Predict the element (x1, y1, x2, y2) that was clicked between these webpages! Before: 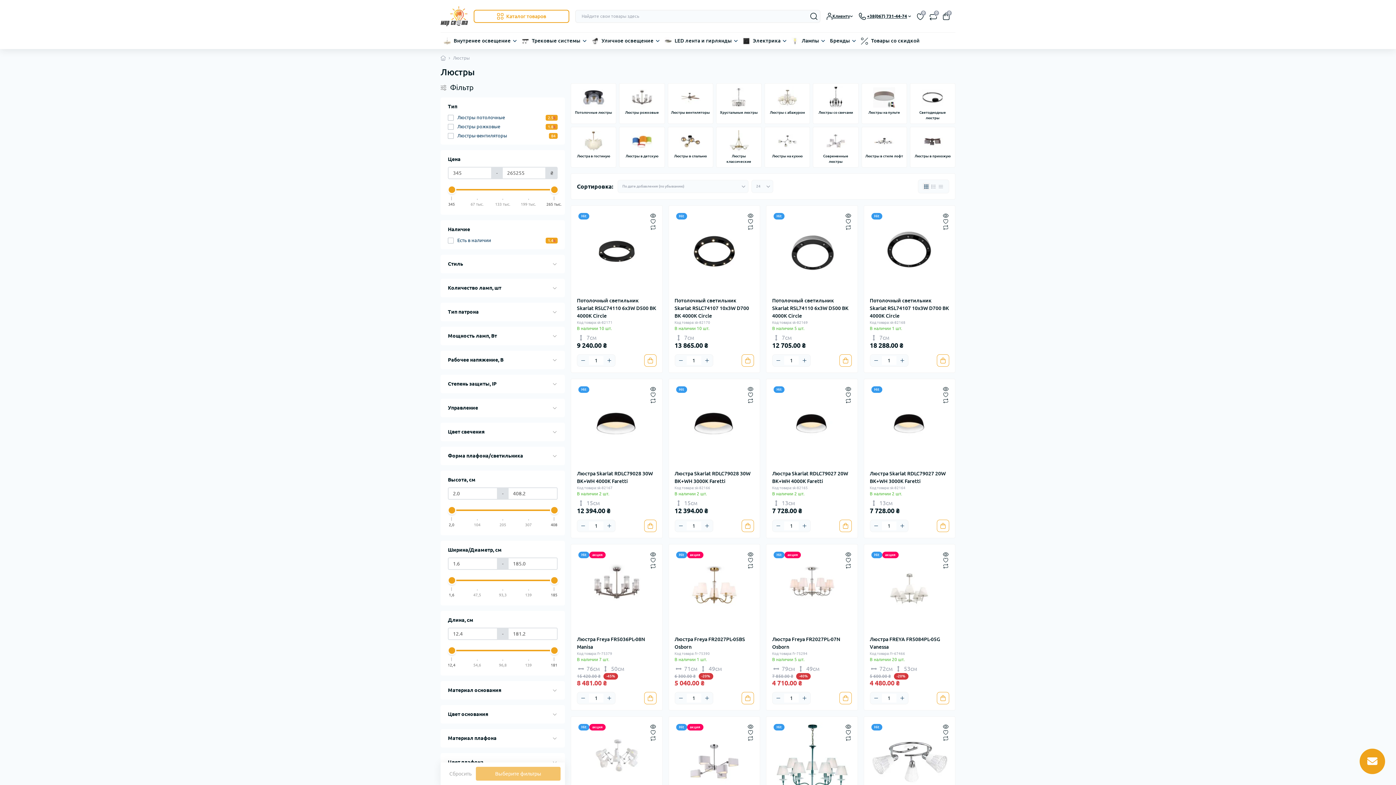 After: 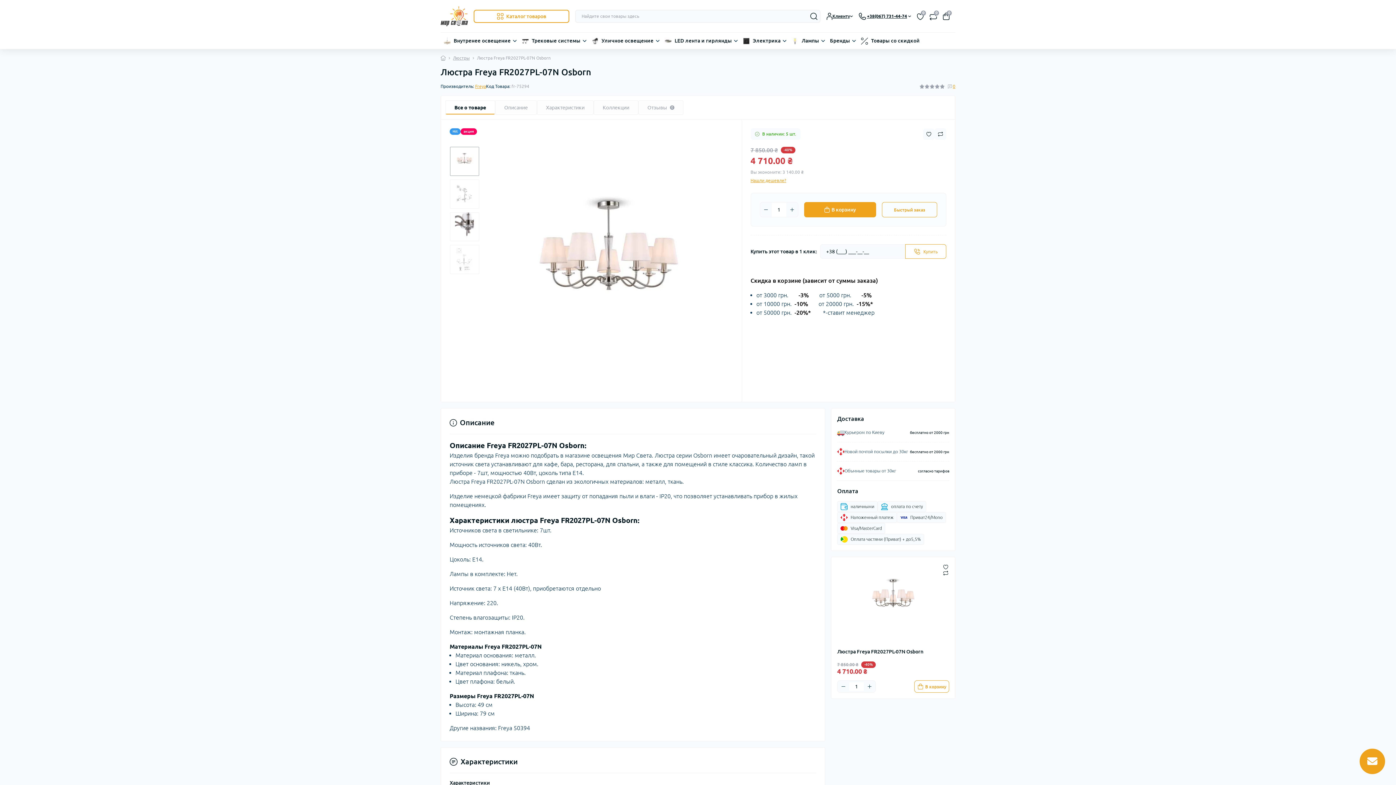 Action: bbox: (772, 550, 851, 630)